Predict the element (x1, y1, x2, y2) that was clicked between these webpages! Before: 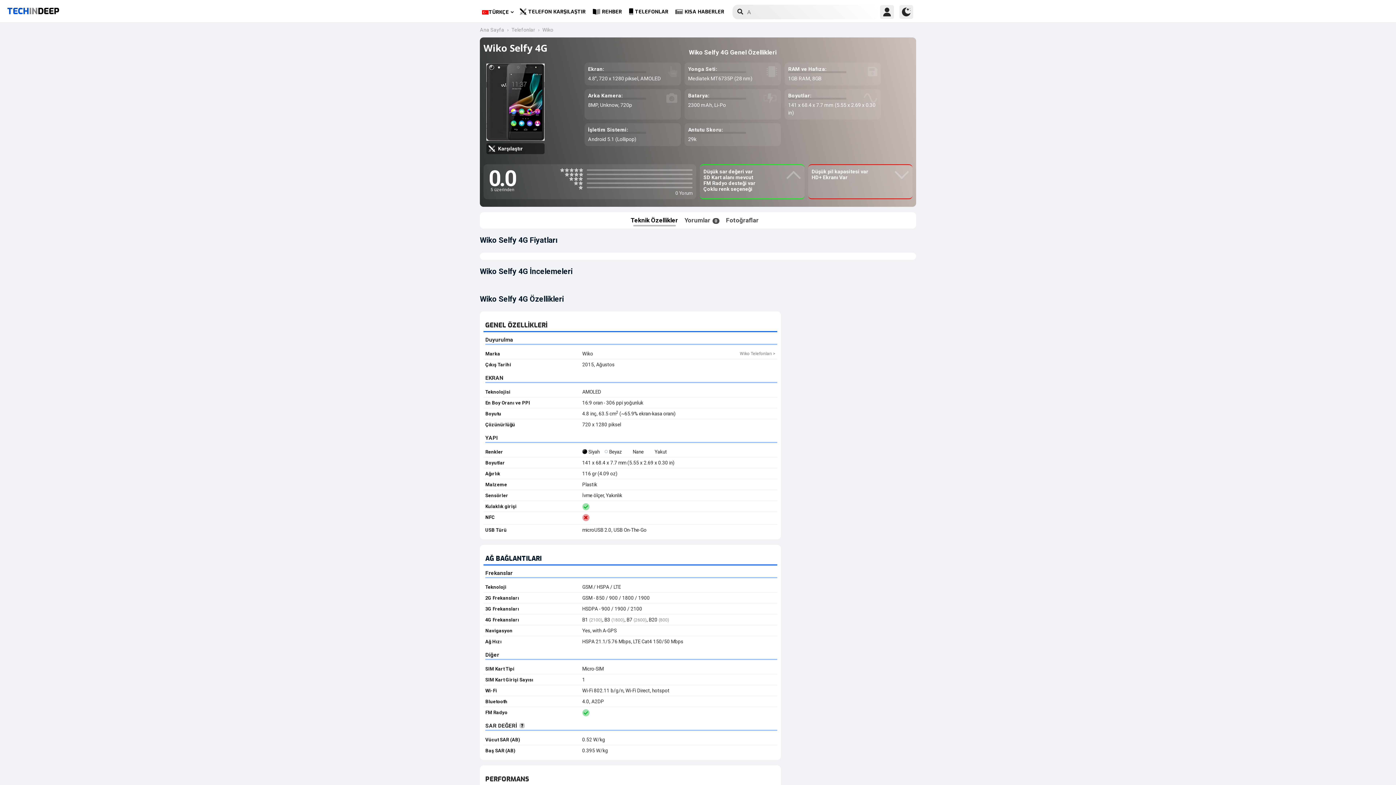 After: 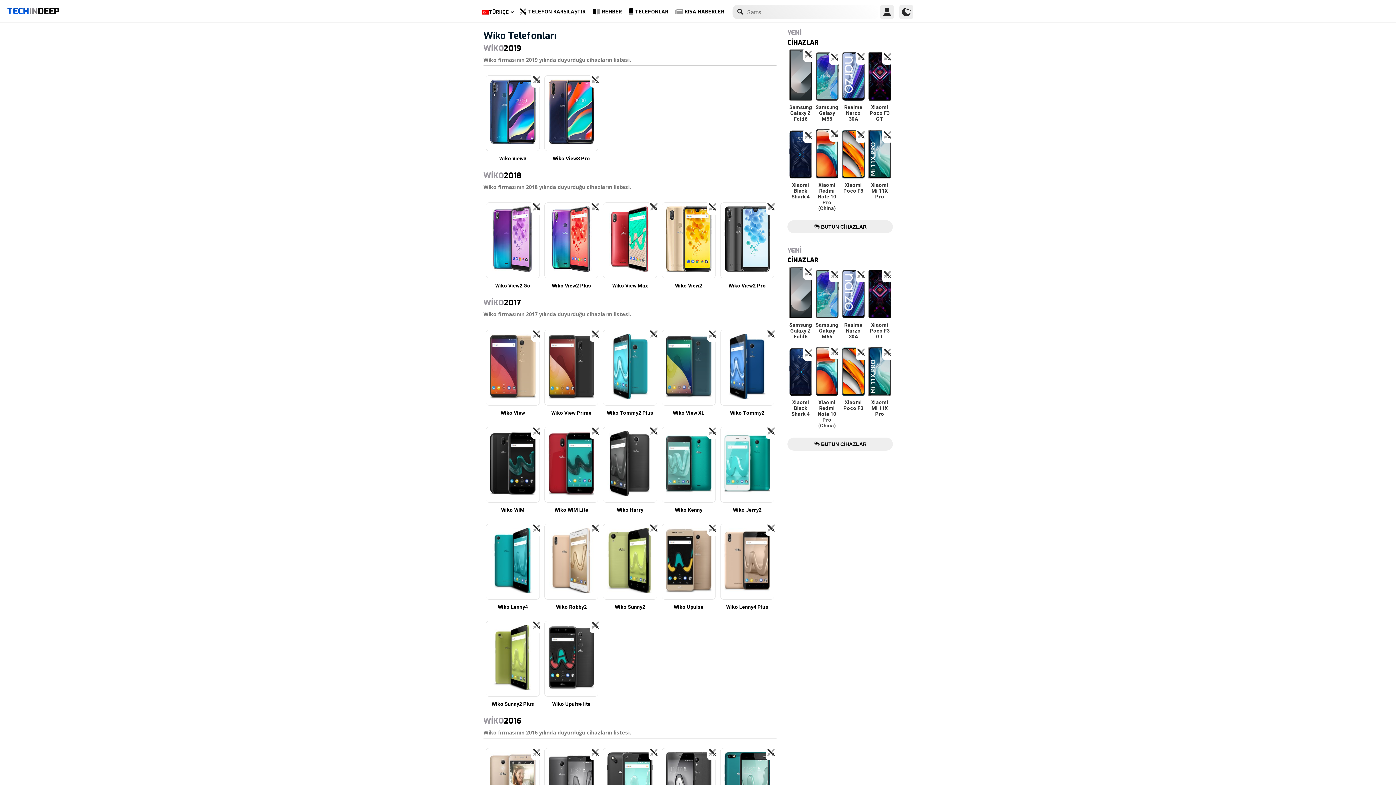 Action: bbox: (740, 350, 775, 356) label: Wiko Telefonları >